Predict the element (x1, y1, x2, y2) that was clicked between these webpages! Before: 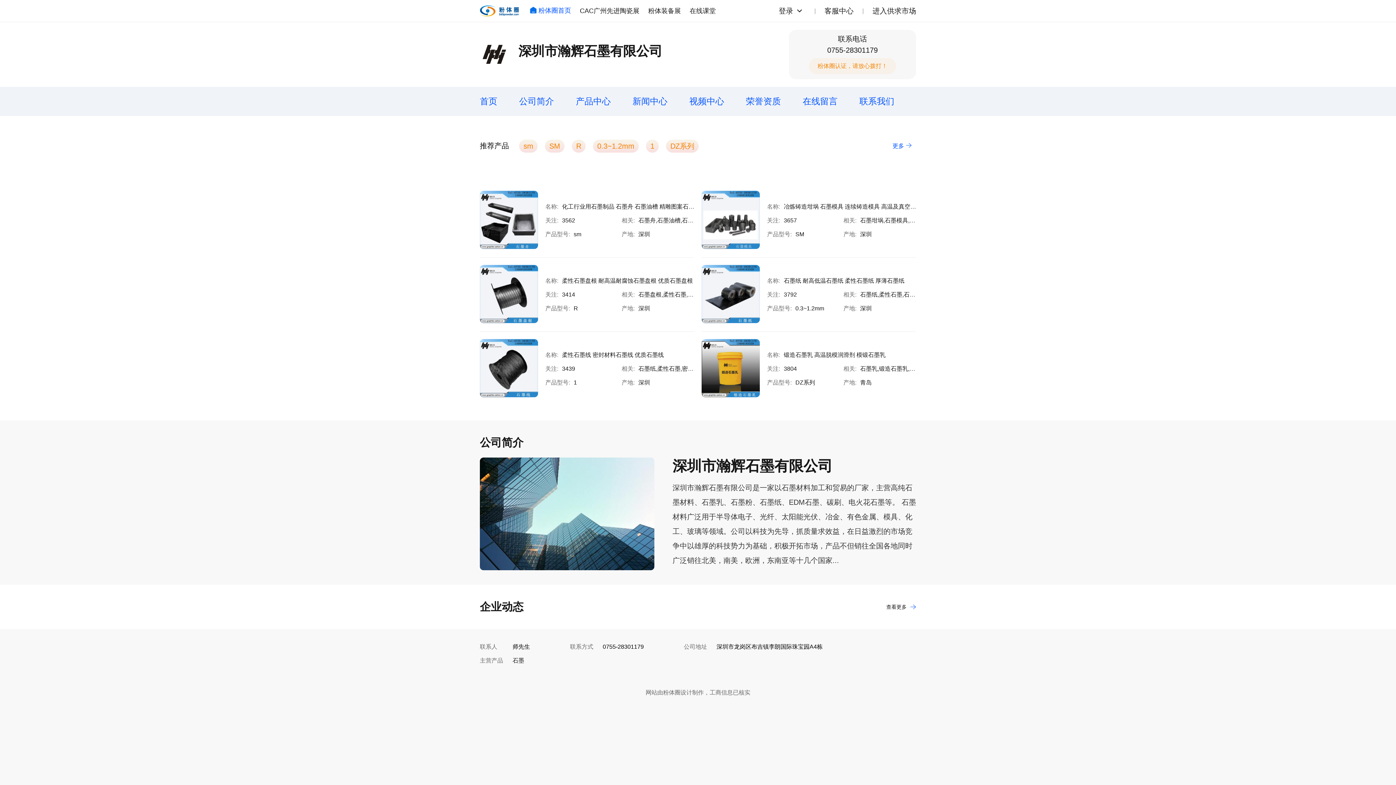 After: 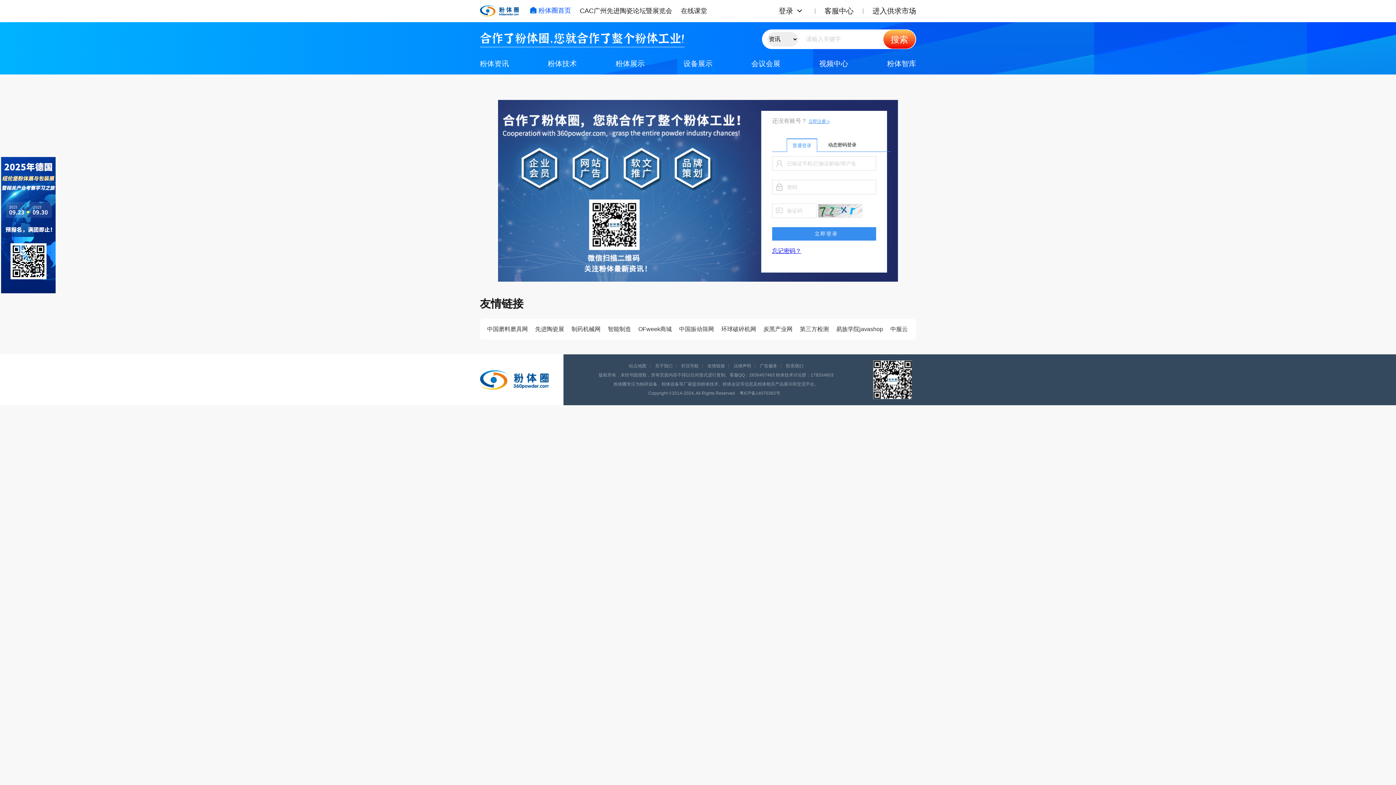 Action: bbox: (778, 7, 793, 14) label: 登录